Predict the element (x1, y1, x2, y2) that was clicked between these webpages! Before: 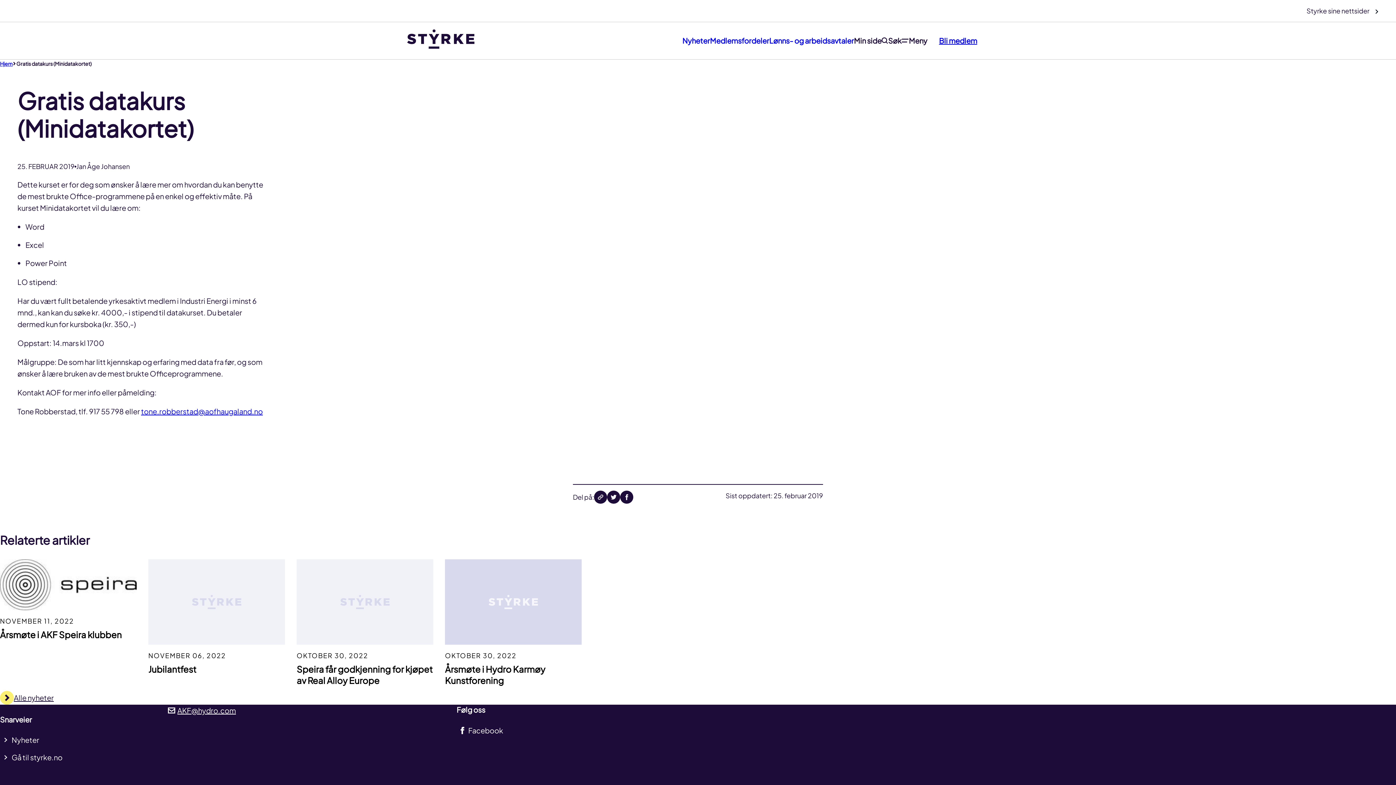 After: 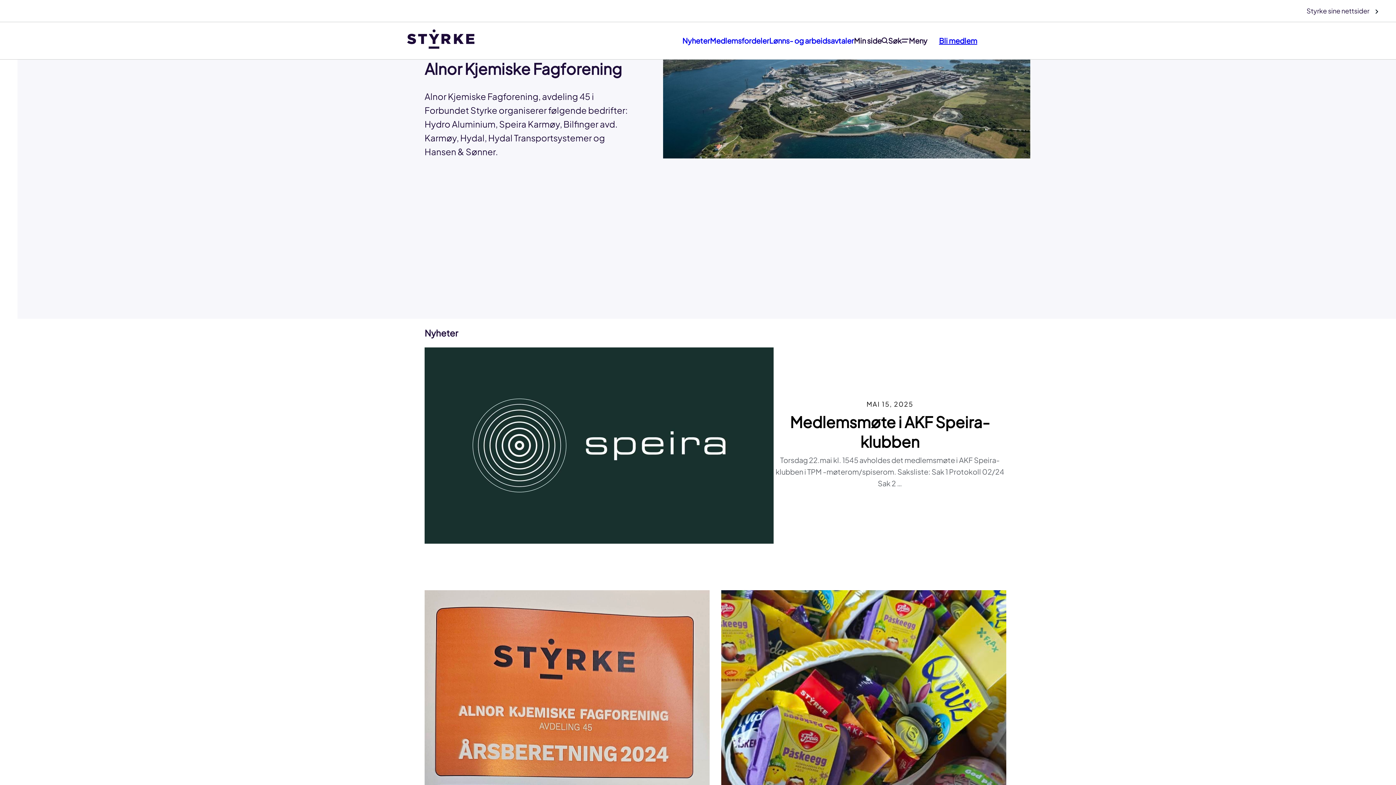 Action: bbox: (407, 41, 474, 50)